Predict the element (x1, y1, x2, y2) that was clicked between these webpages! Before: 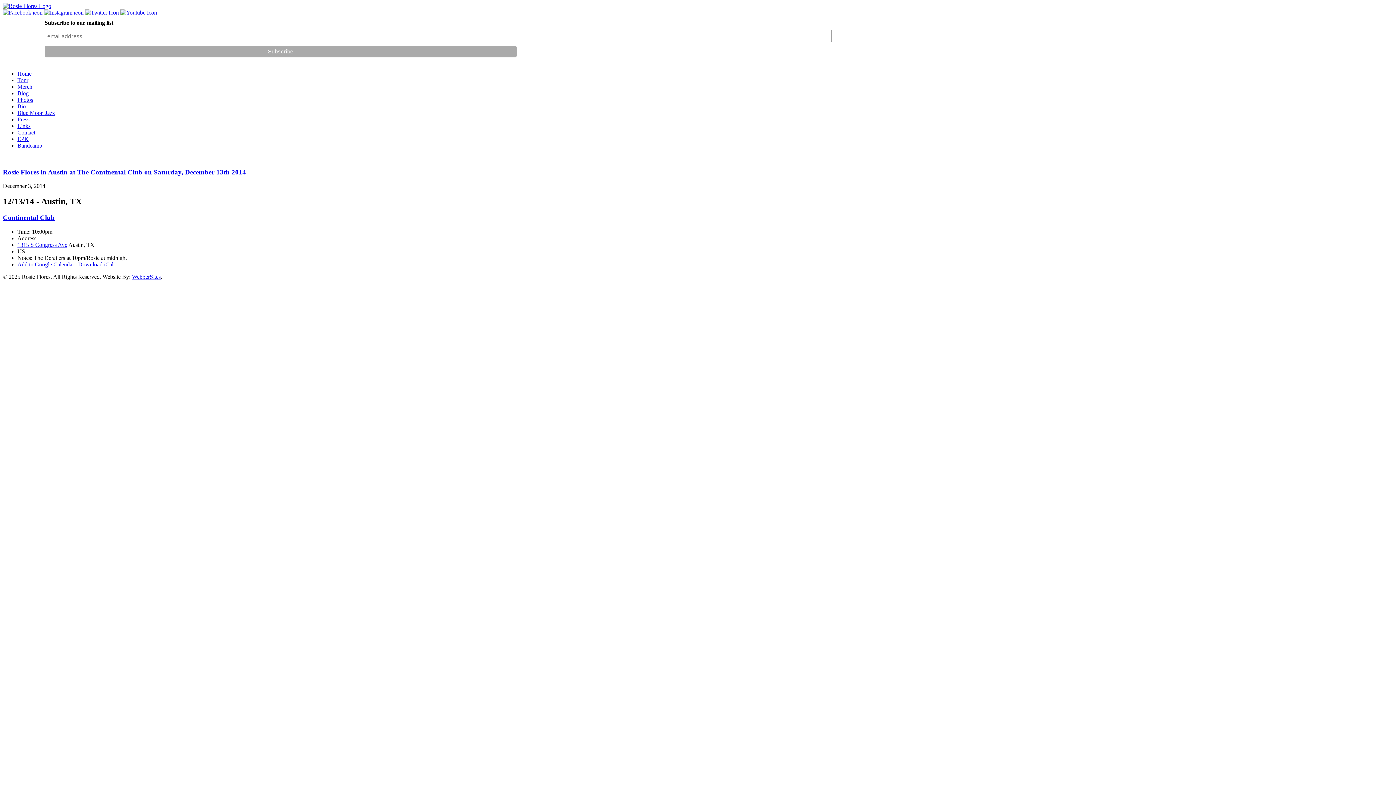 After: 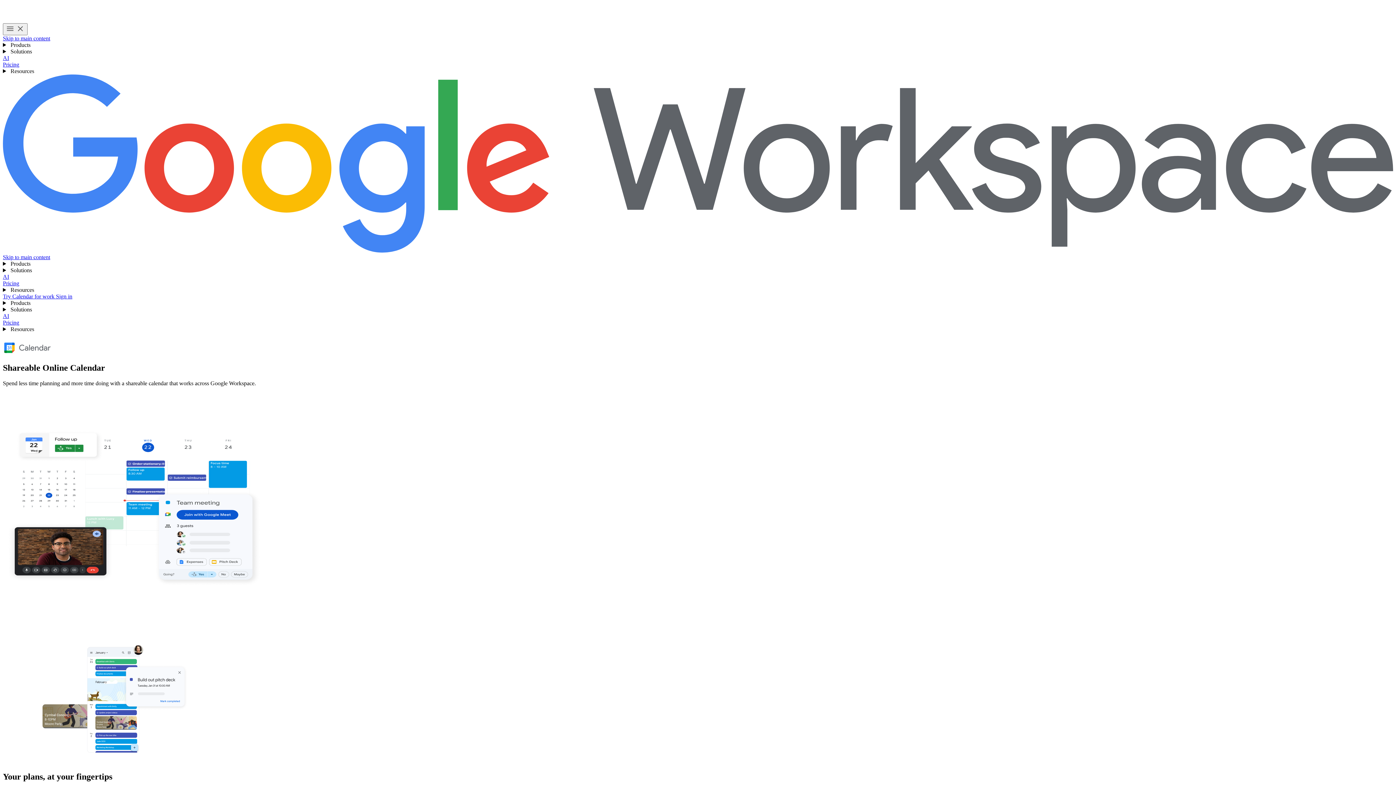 Action: label: Add to Google Calendar bbox: (17, 261, 74, 267)